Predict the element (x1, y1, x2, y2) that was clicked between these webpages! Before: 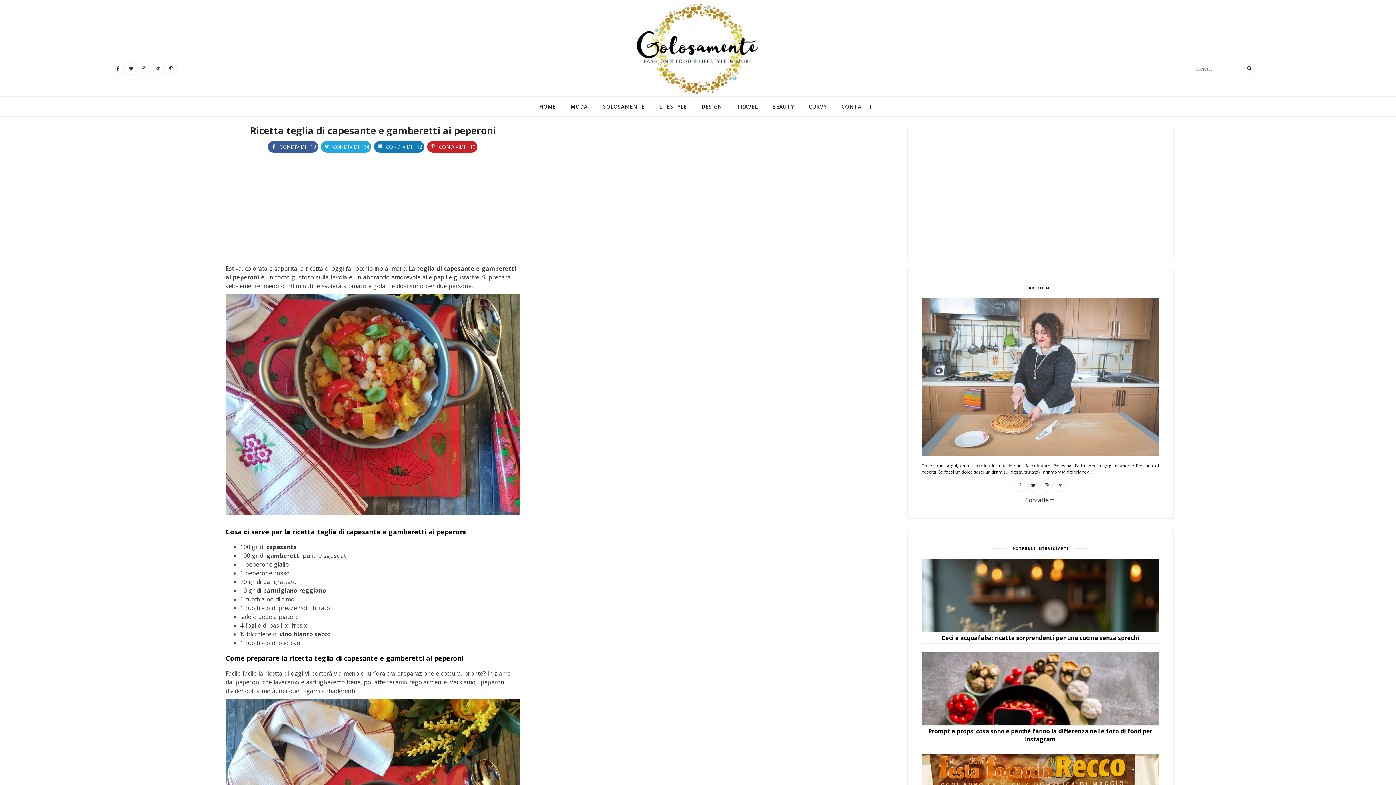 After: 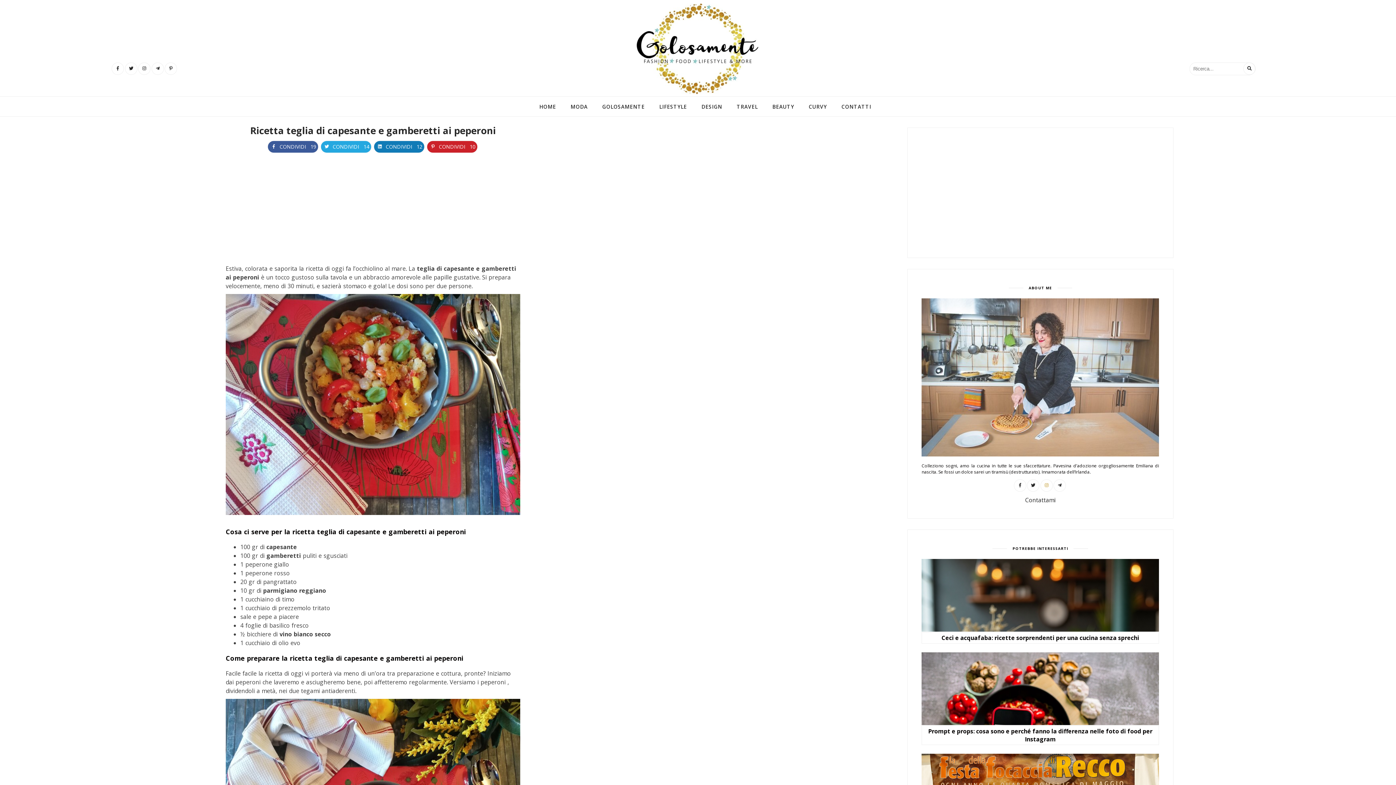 Action: bbox: (1040, 479, 1053, 492)